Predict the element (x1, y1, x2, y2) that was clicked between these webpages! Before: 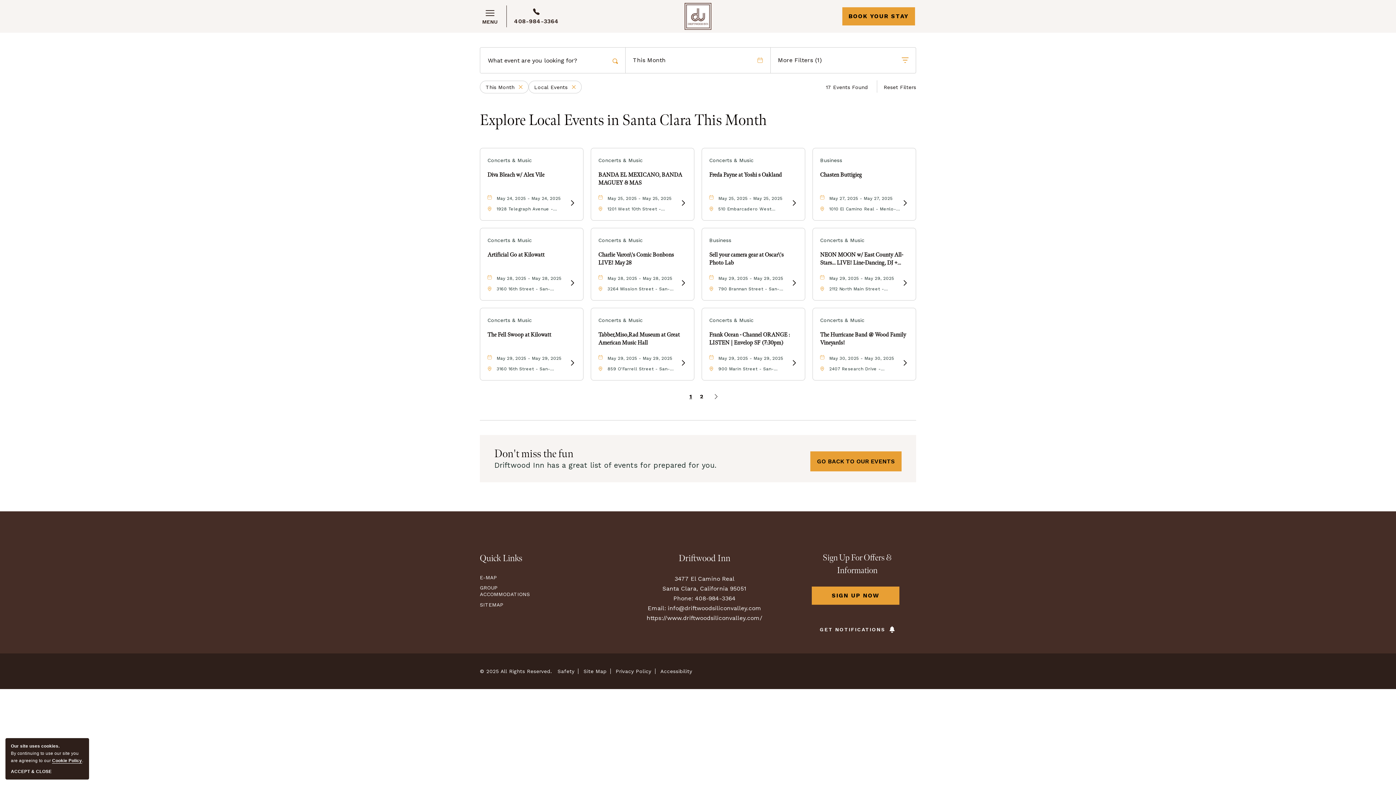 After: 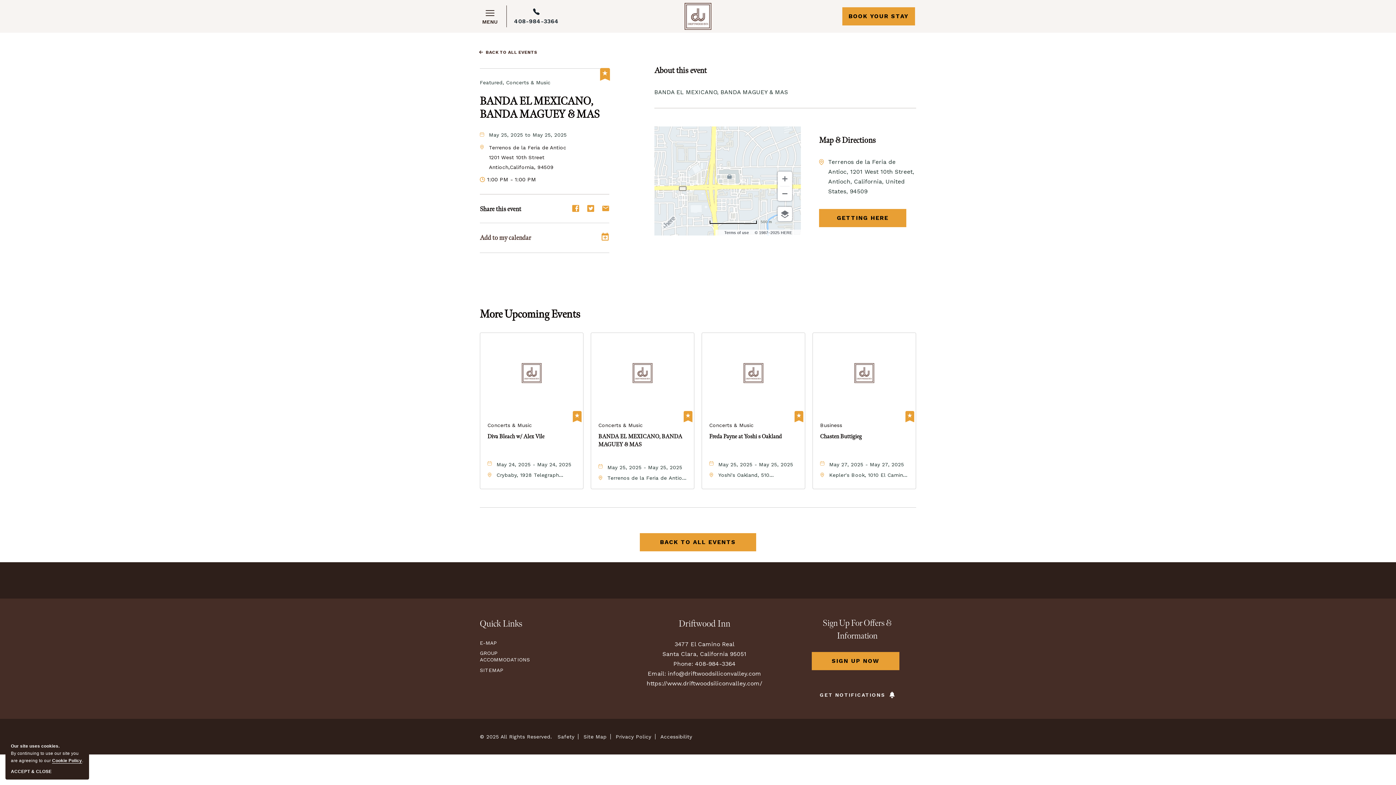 Action: label: BANDA EL MEXICANO, BANDA MAGUEY & MAS bbox: (680, 198, 686, 208)